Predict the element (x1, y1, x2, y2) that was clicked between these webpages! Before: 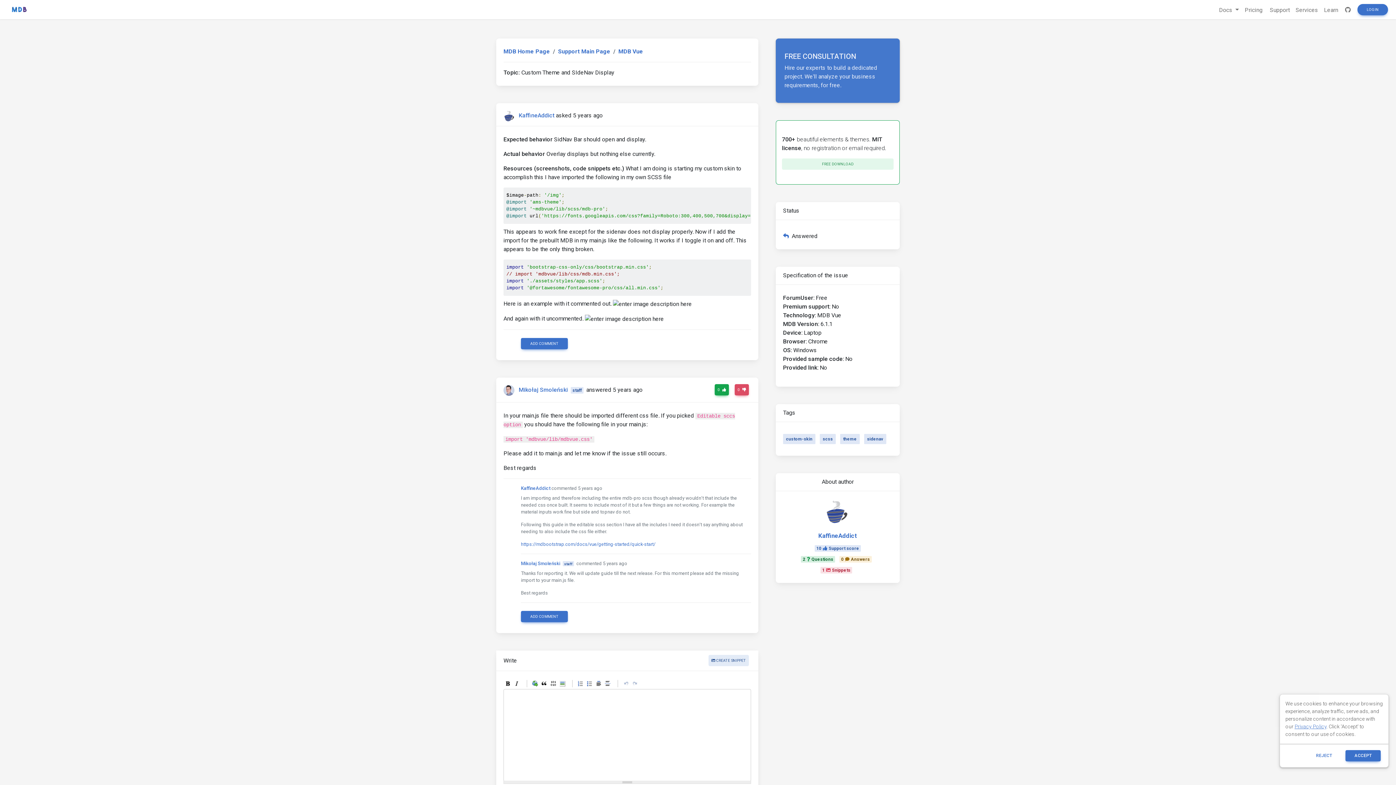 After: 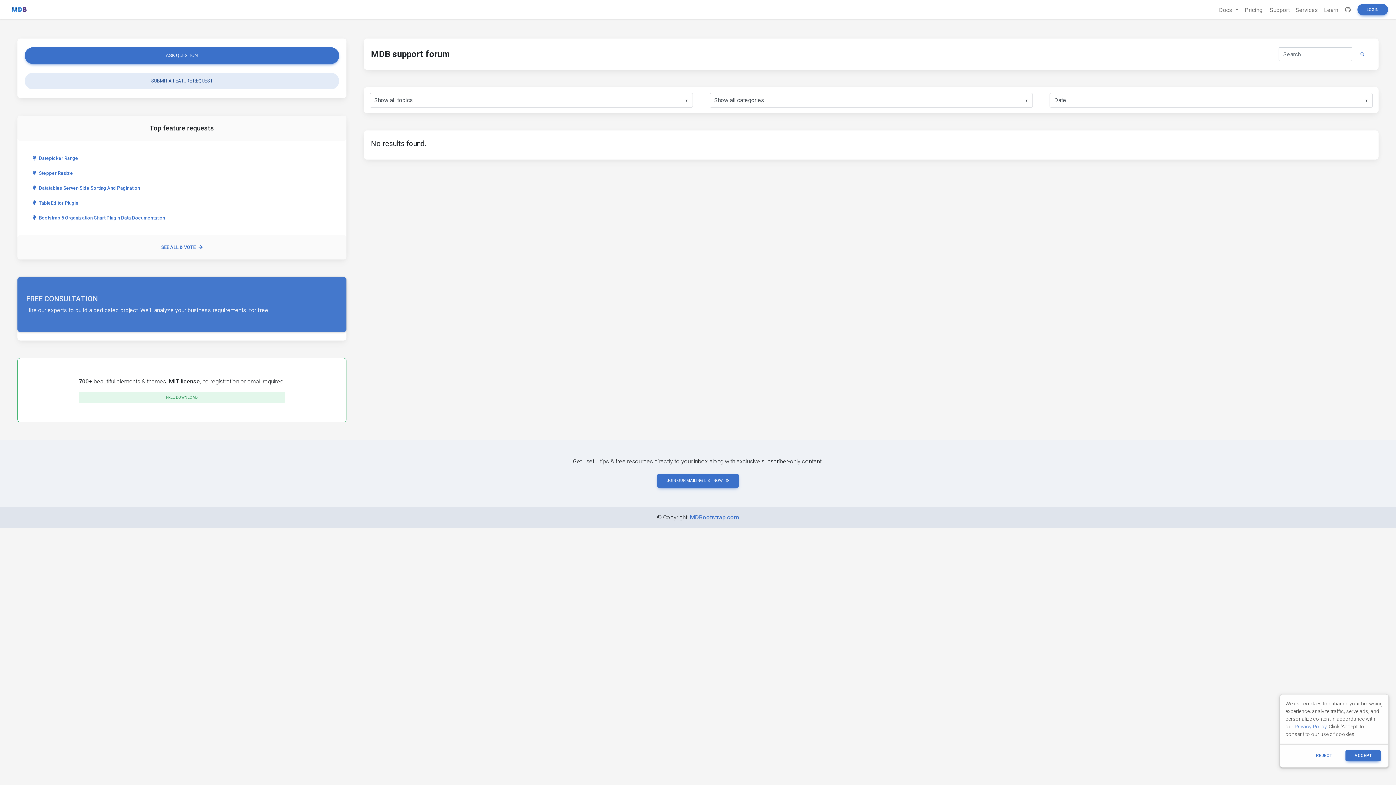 Action: bbox: (839, 556, 871, 562) label: 0Answers